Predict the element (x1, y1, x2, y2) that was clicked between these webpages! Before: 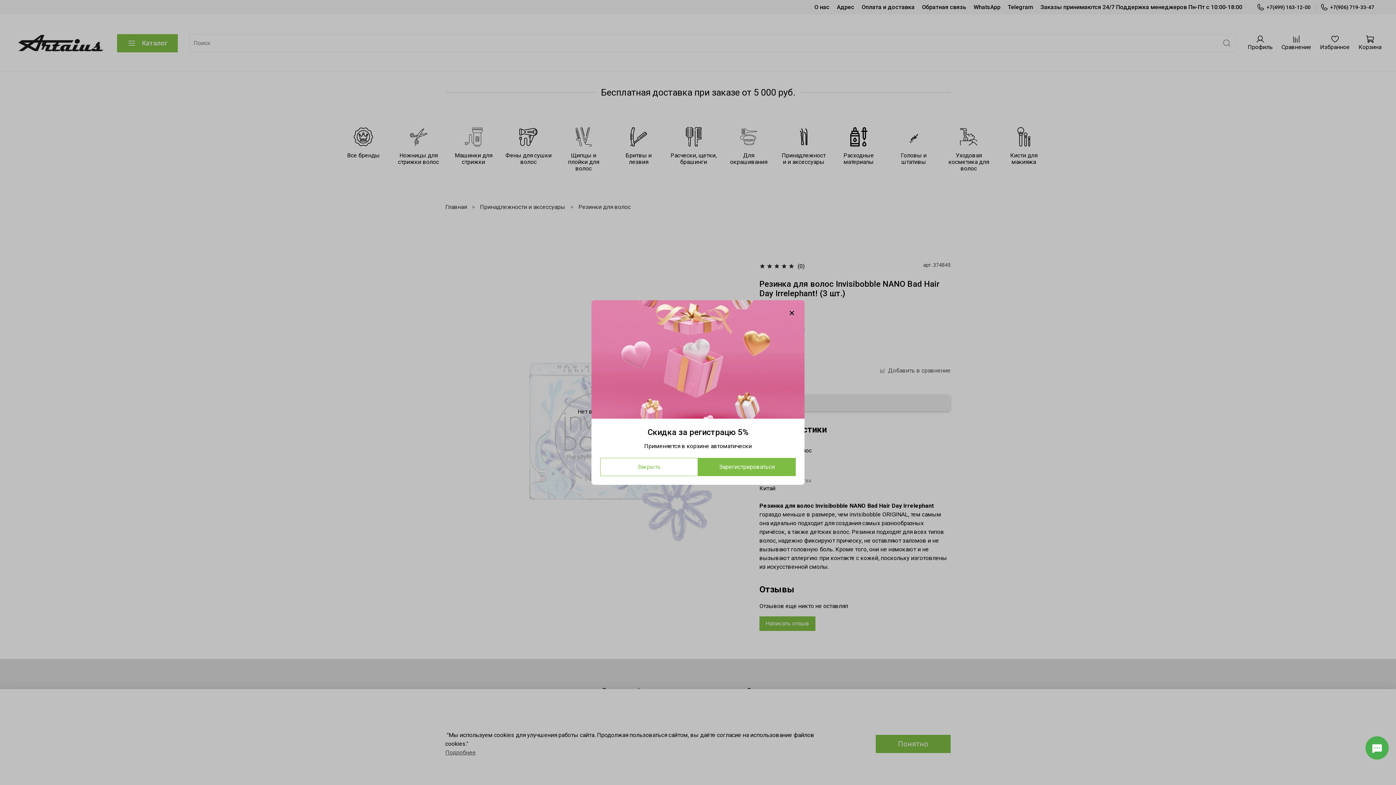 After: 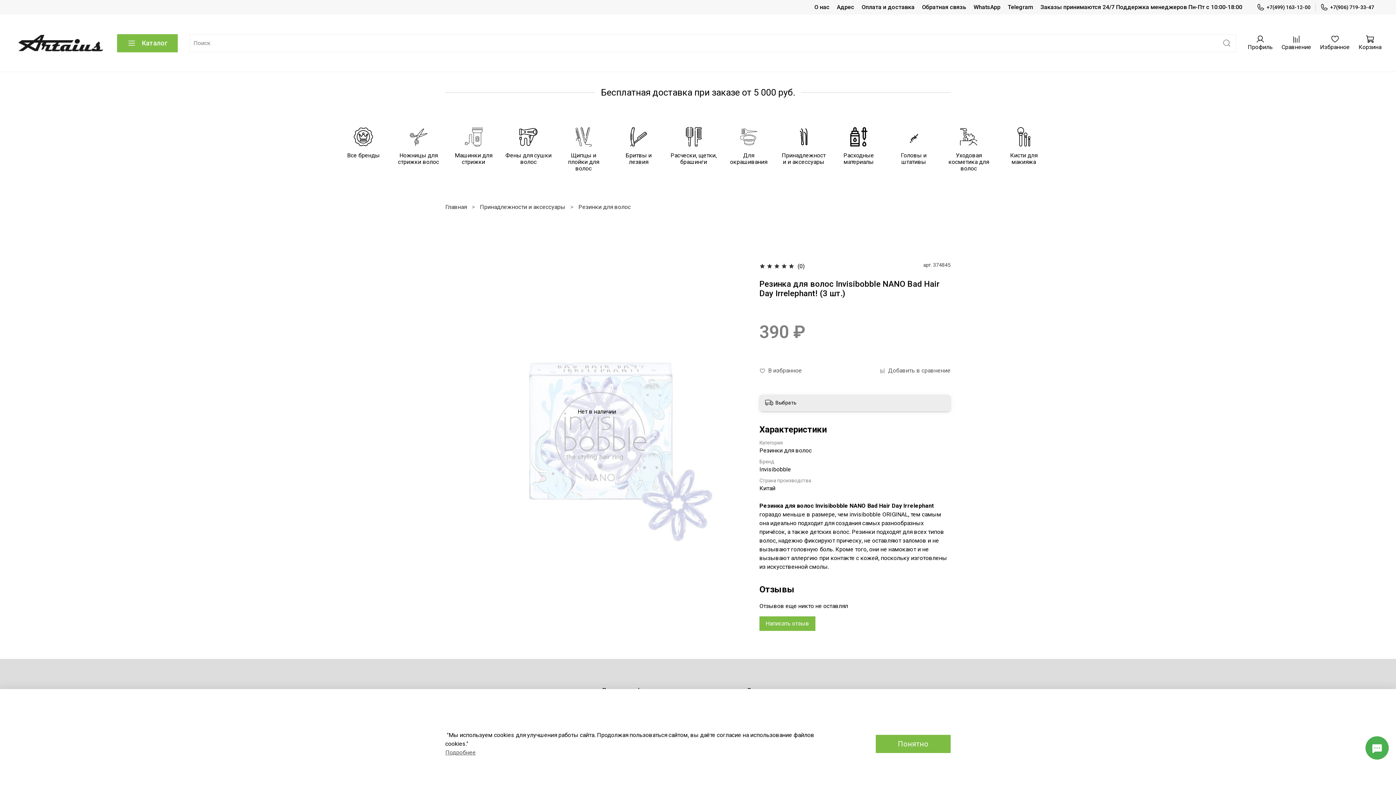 Action: label: Закрыть bbox: (600, 458, 698, 476)